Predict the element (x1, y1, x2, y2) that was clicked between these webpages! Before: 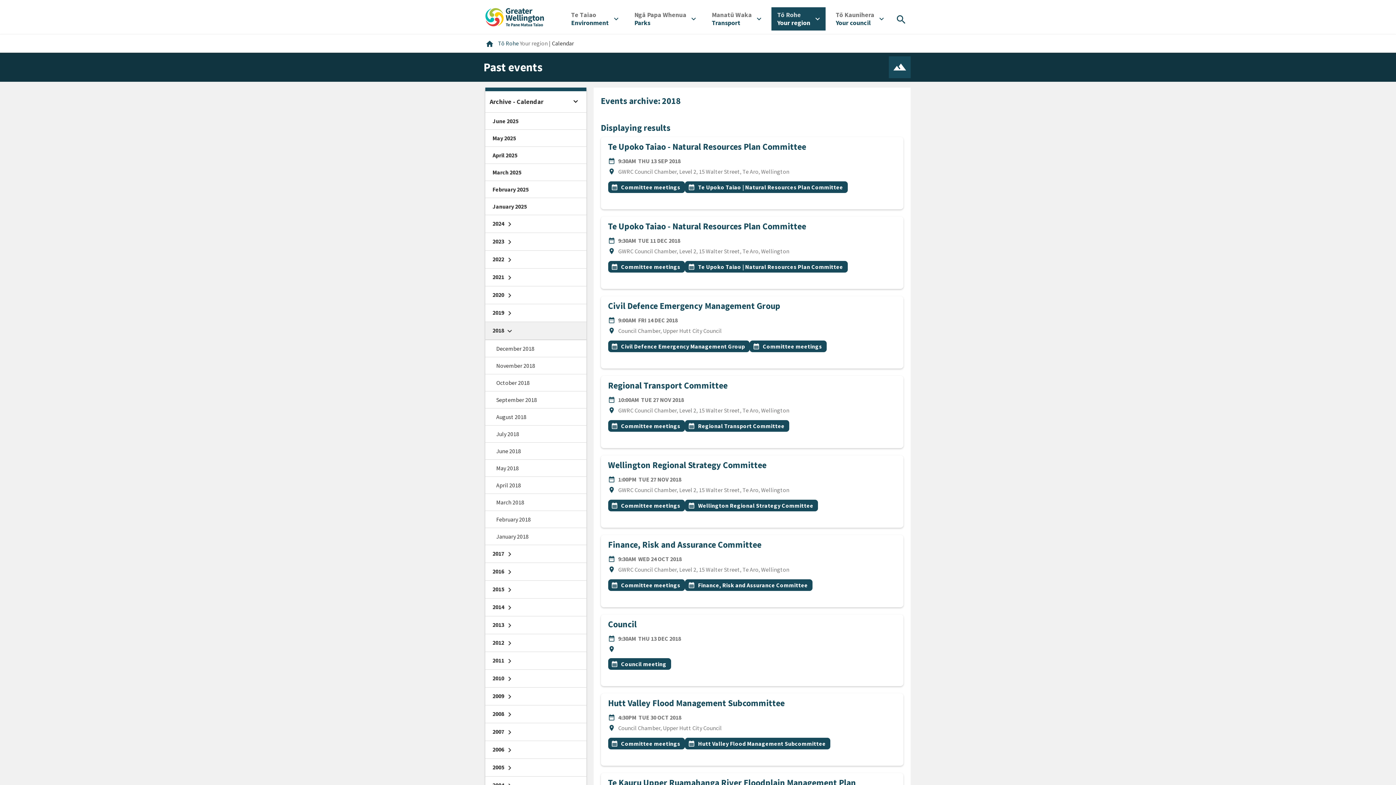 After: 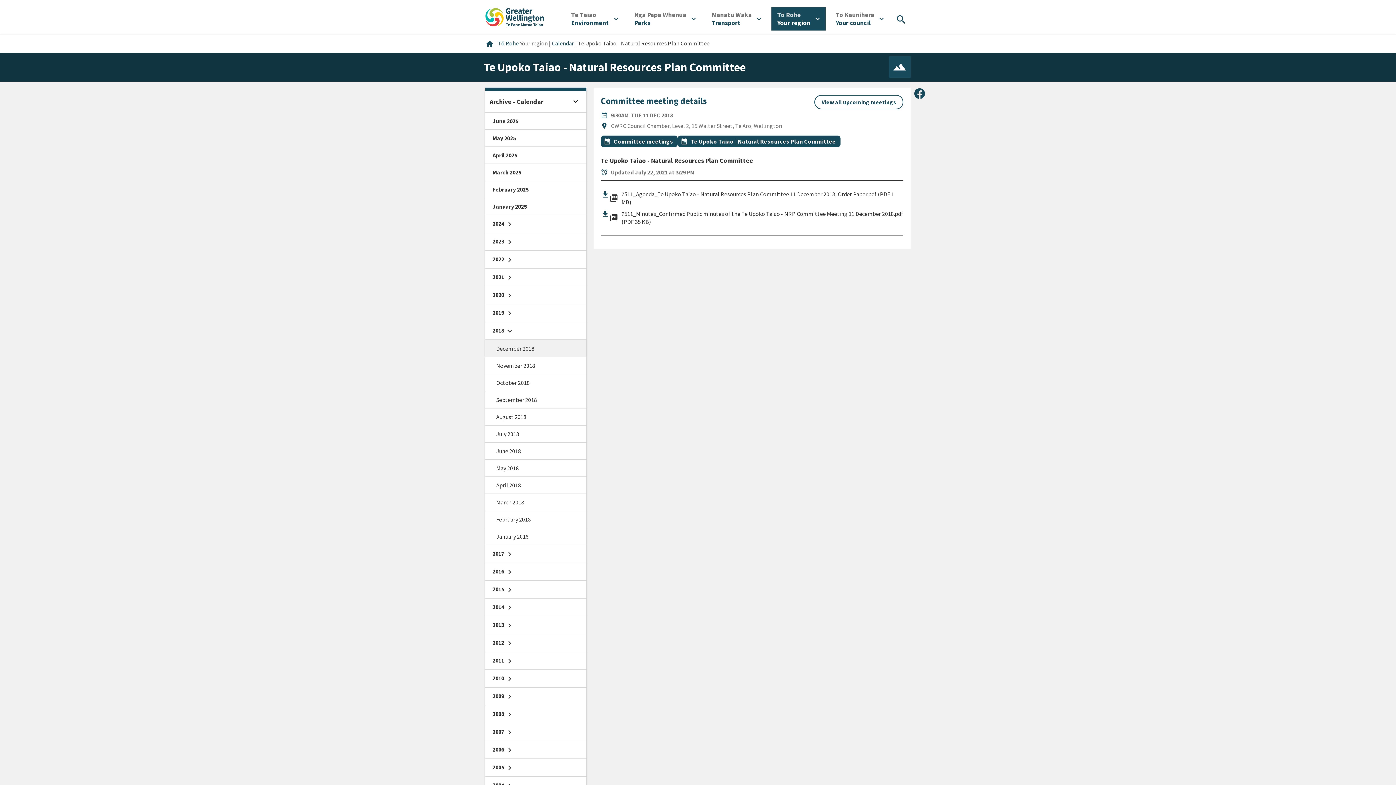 Action: bbox: (608, 220, 806, 232) label: Te Upoko Taiao - Natural Resources Plan Committee